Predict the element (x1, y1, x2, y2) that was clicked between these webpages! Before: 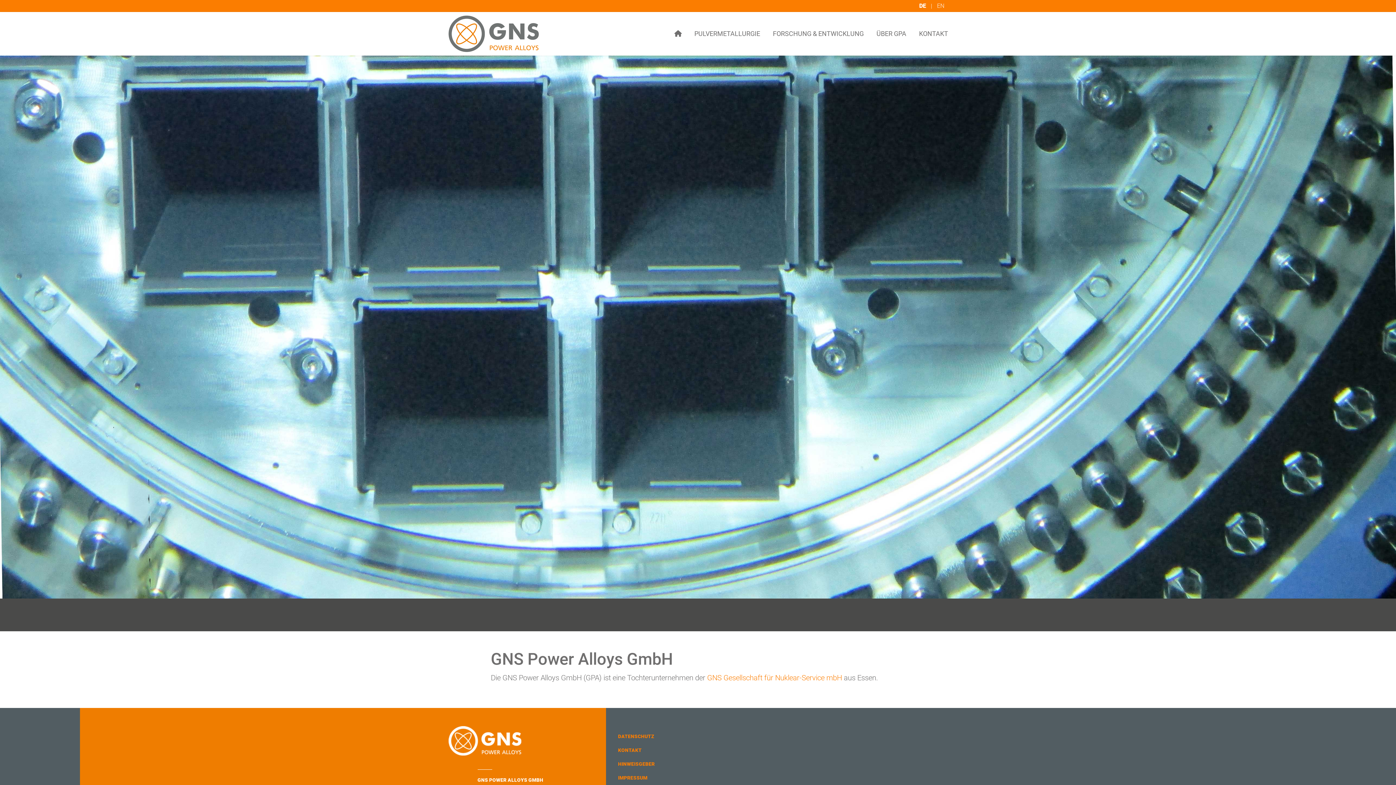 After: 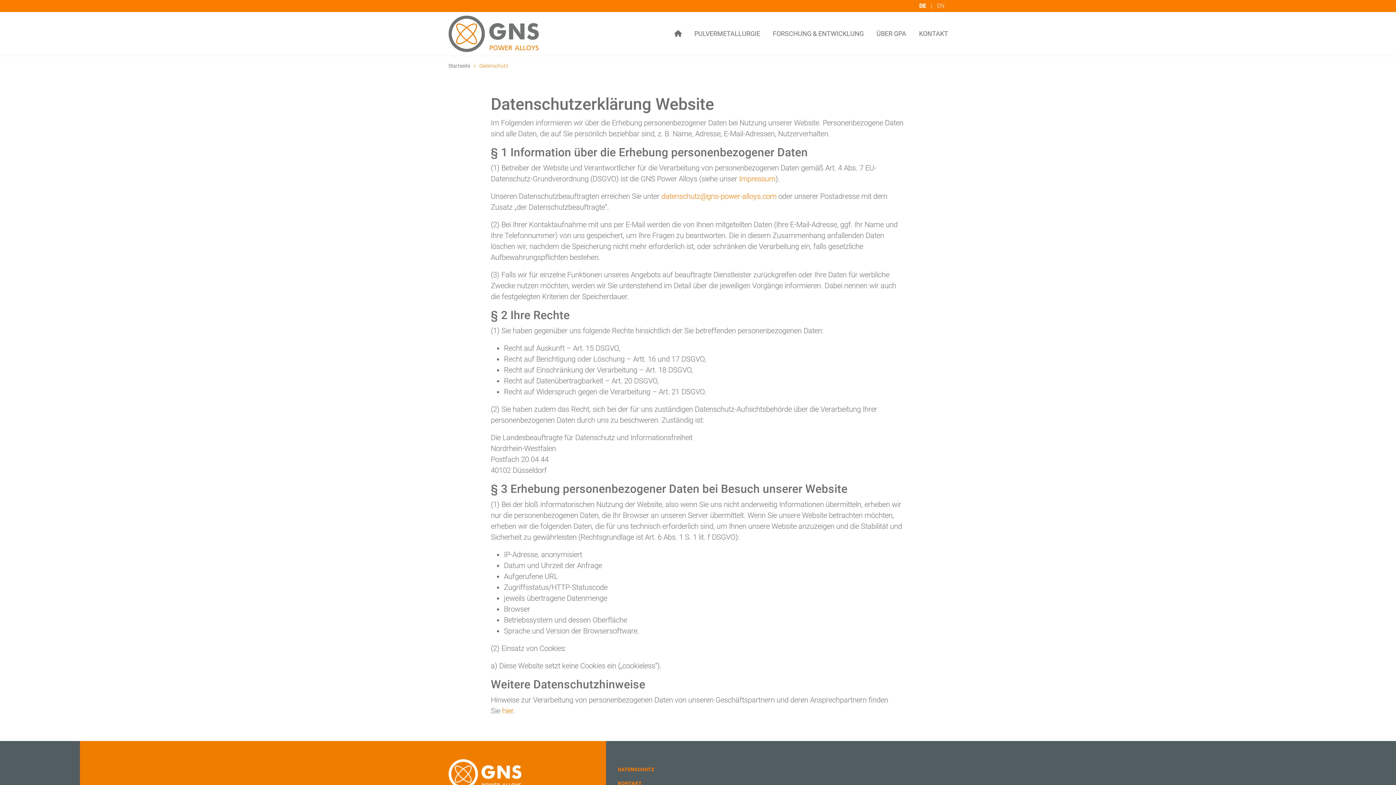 Action: label: DATENSCHUTZ bbox: (618, 733, 654, 739)